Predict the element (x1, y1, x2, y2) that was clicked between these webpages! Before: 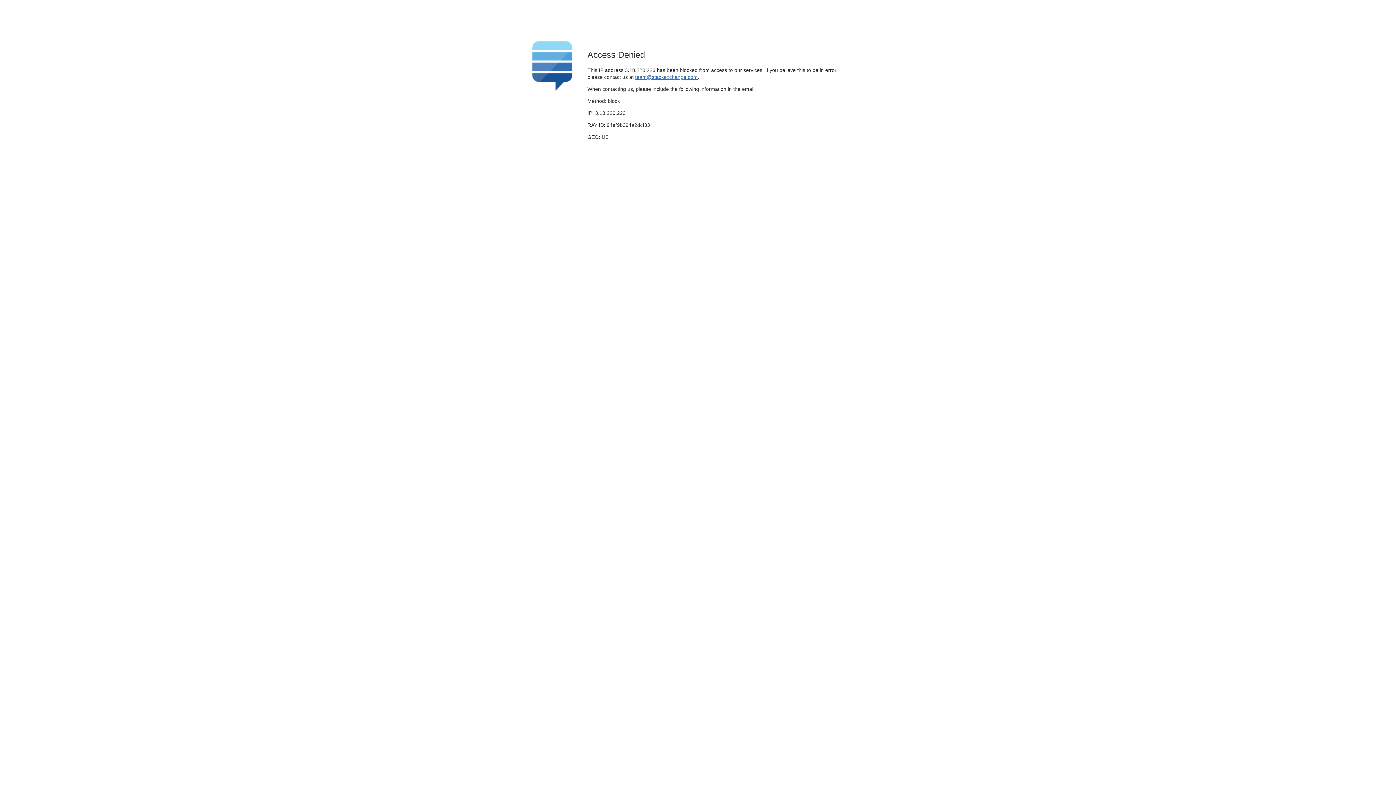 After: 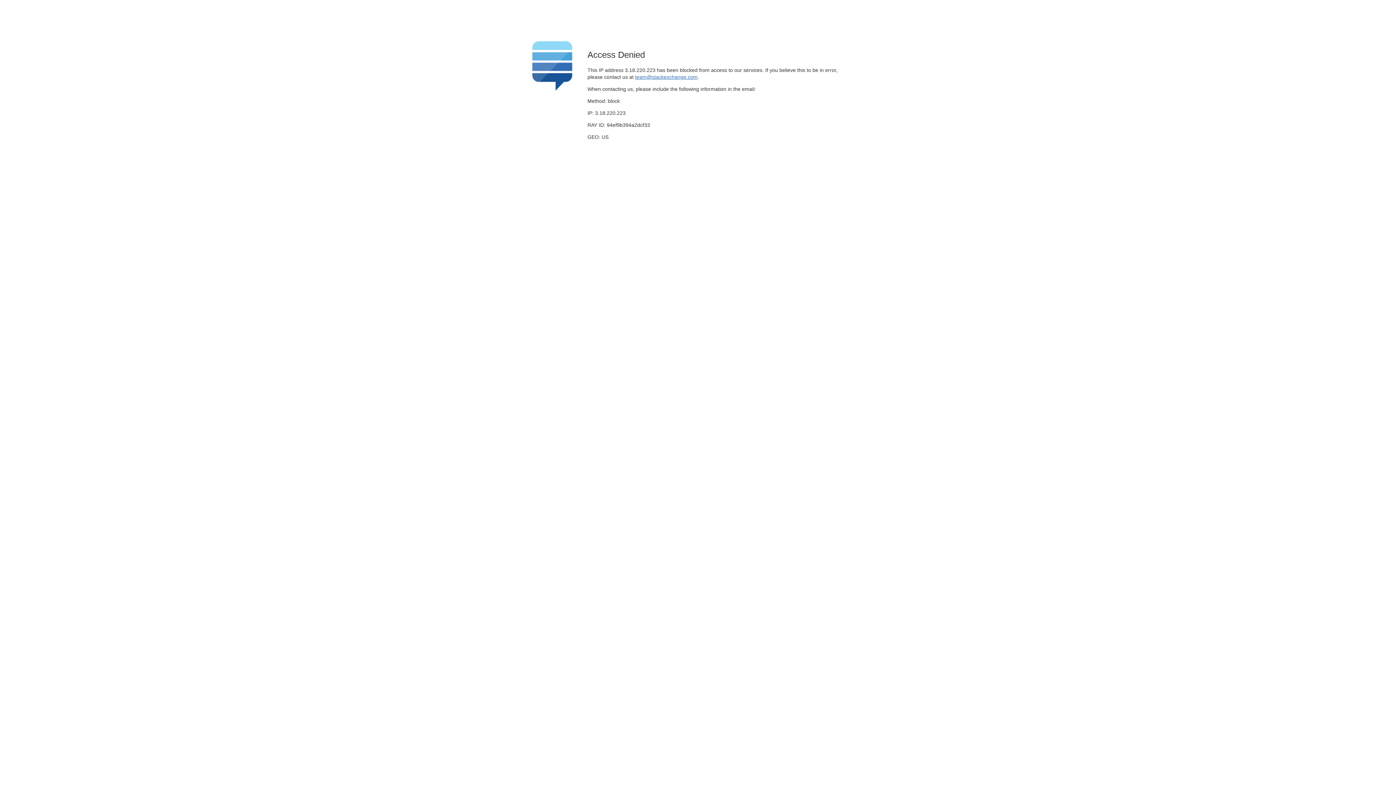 Action: bbox: (635, 74, 697, 79) label: team@stackexchange.com